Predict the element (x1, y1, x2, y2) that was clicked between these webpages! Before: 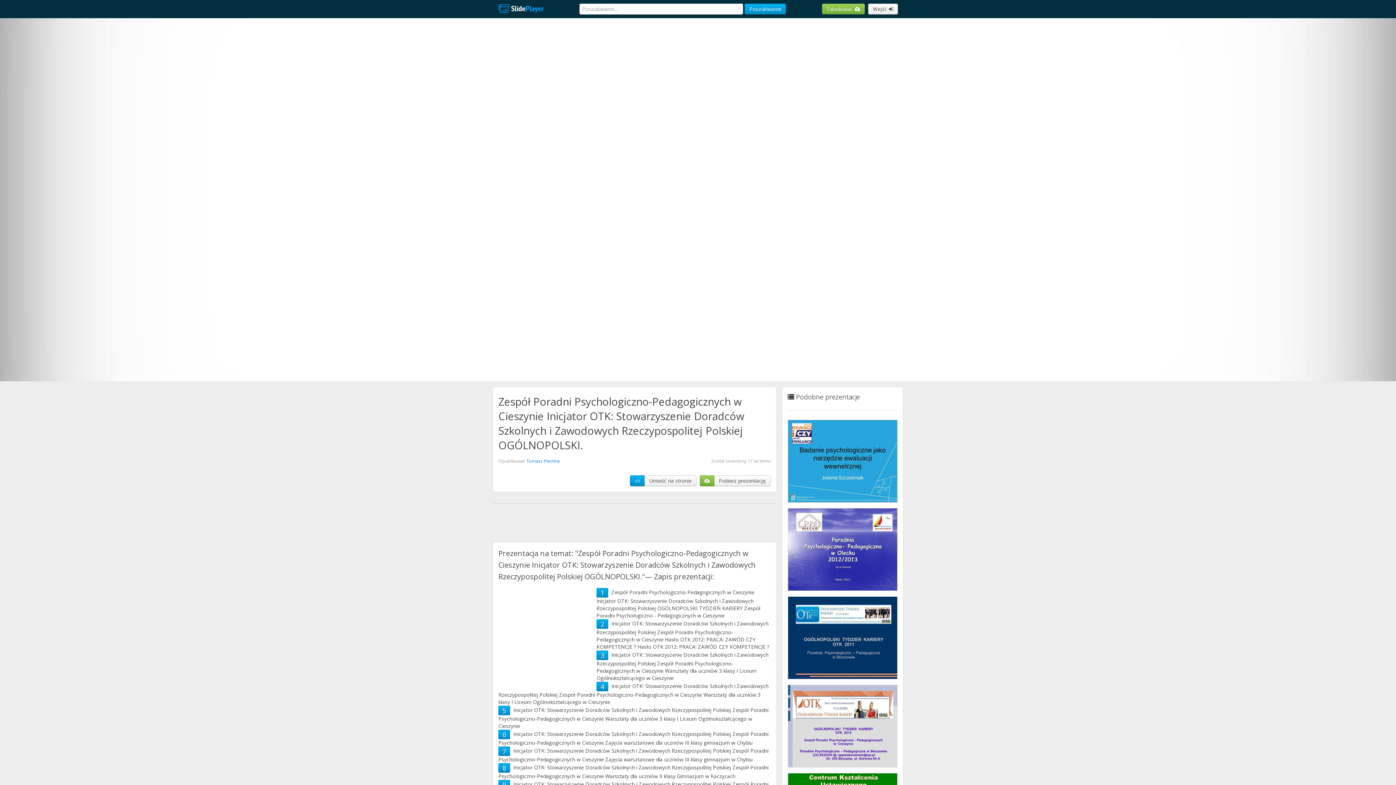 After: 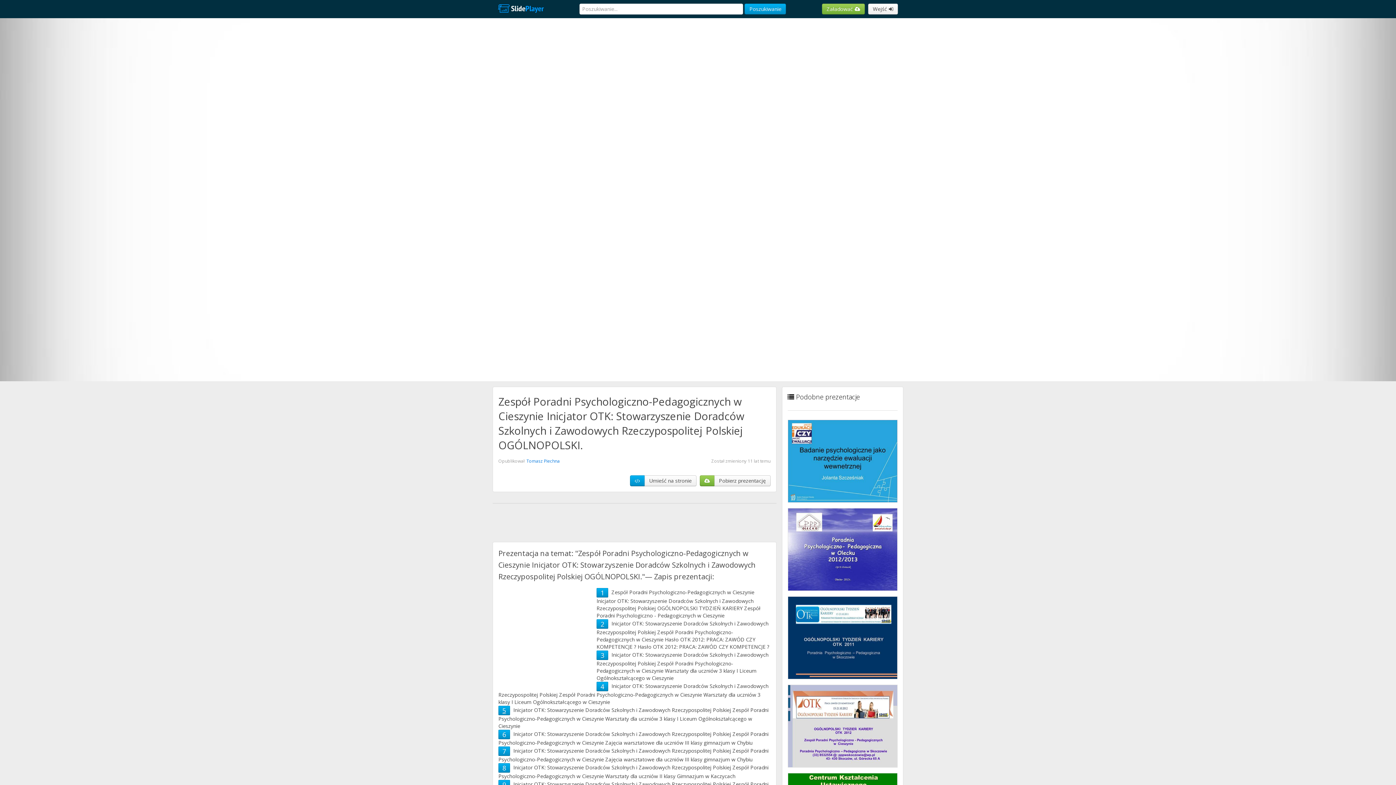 Action: label: 5 bbox: (502, 706, 506, 715)